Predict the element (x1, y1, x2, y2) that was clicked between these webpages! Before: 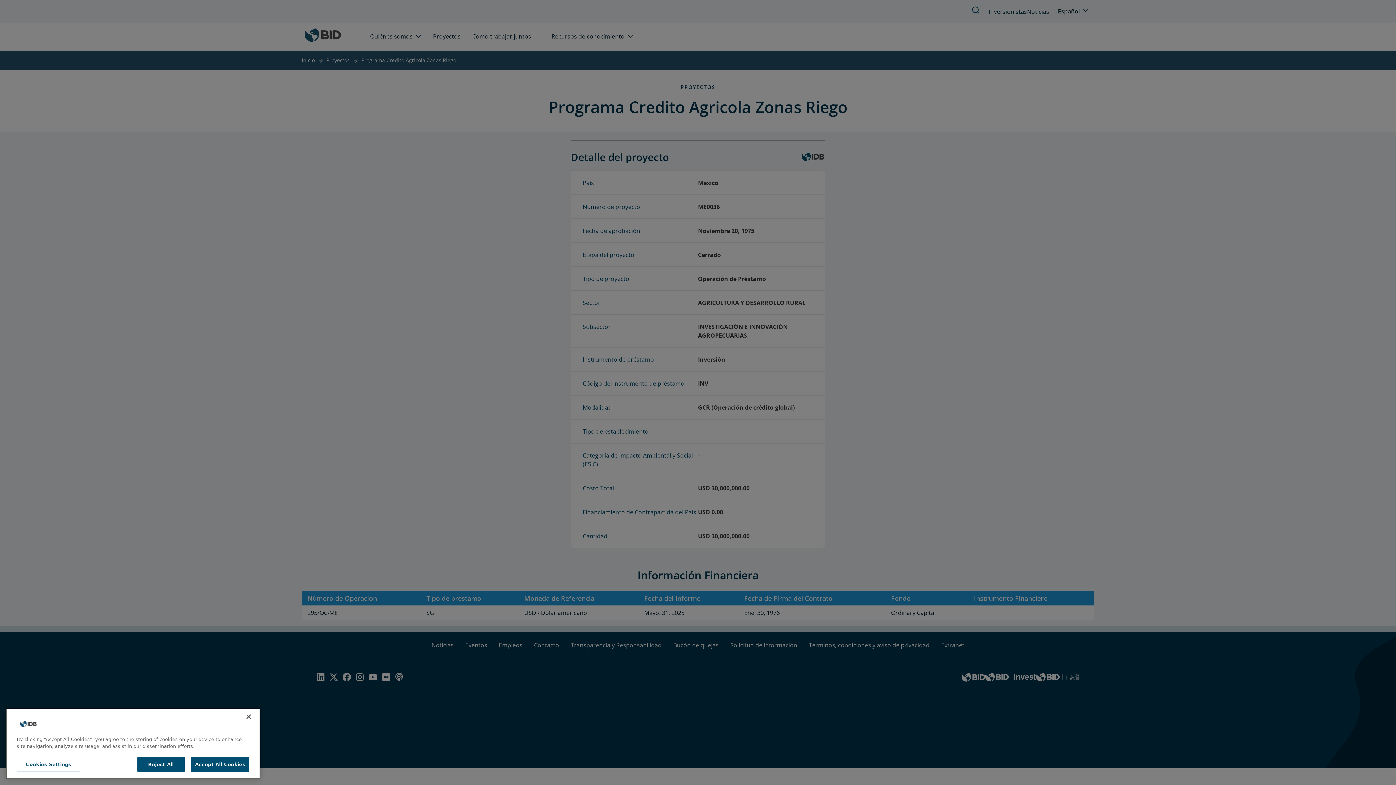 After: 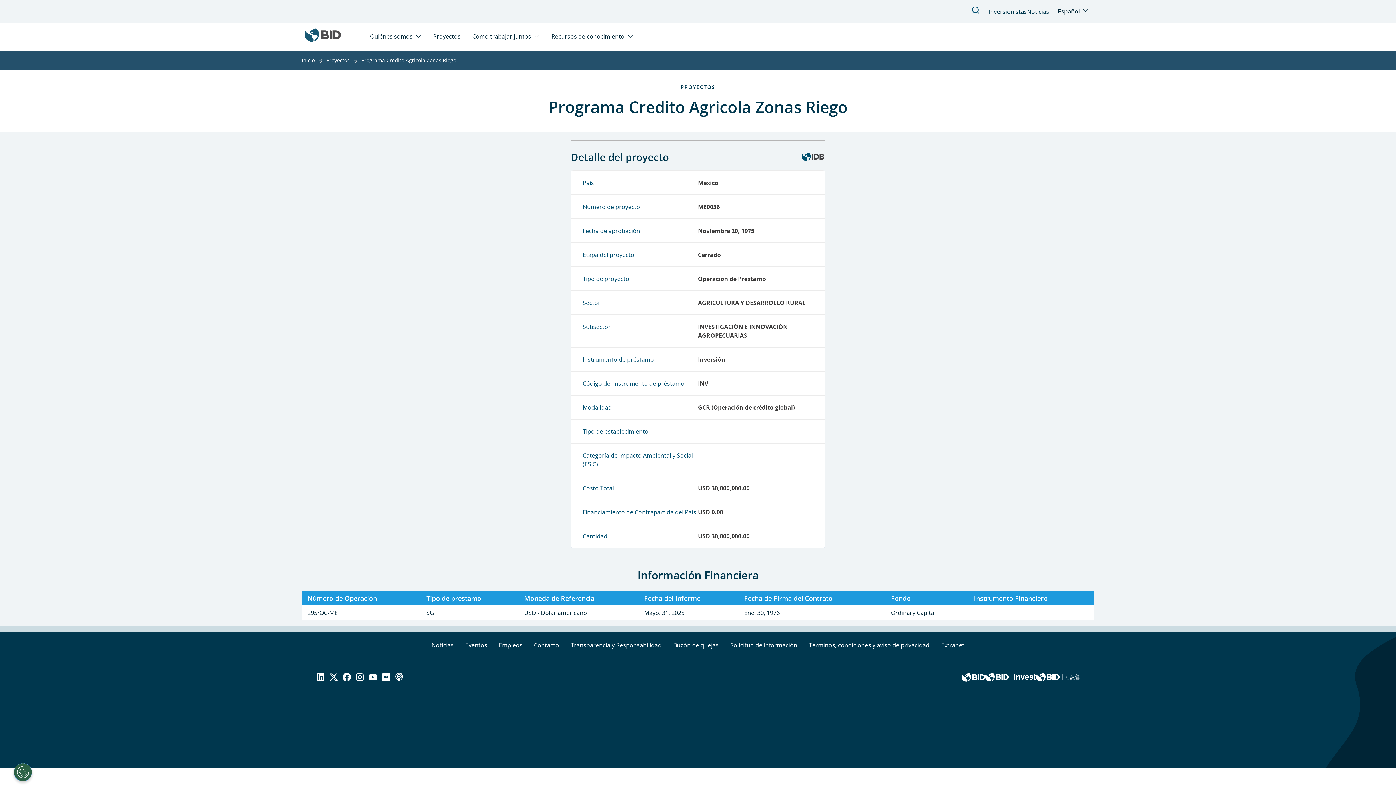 Action: label: Accept All Cookies bbox: (191, 762, 249, 777)